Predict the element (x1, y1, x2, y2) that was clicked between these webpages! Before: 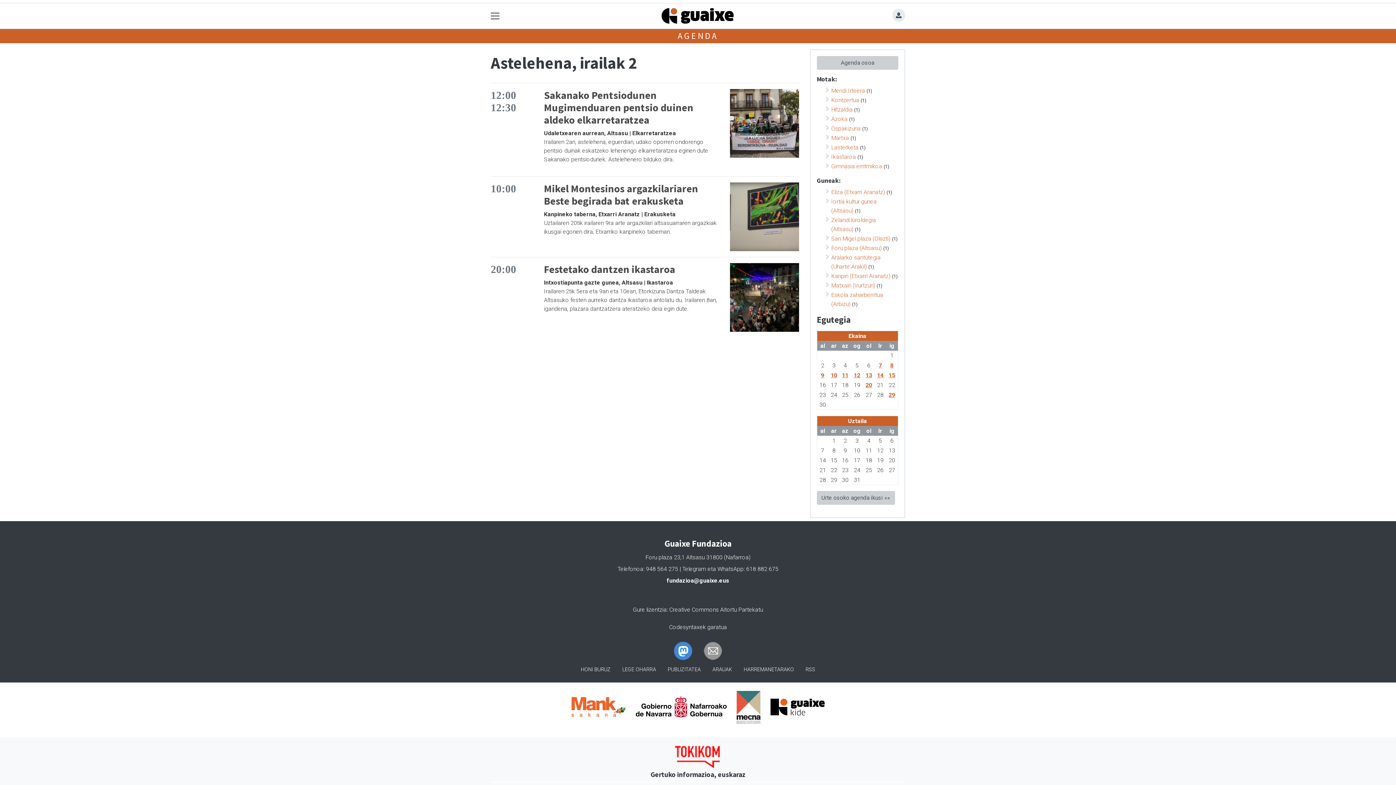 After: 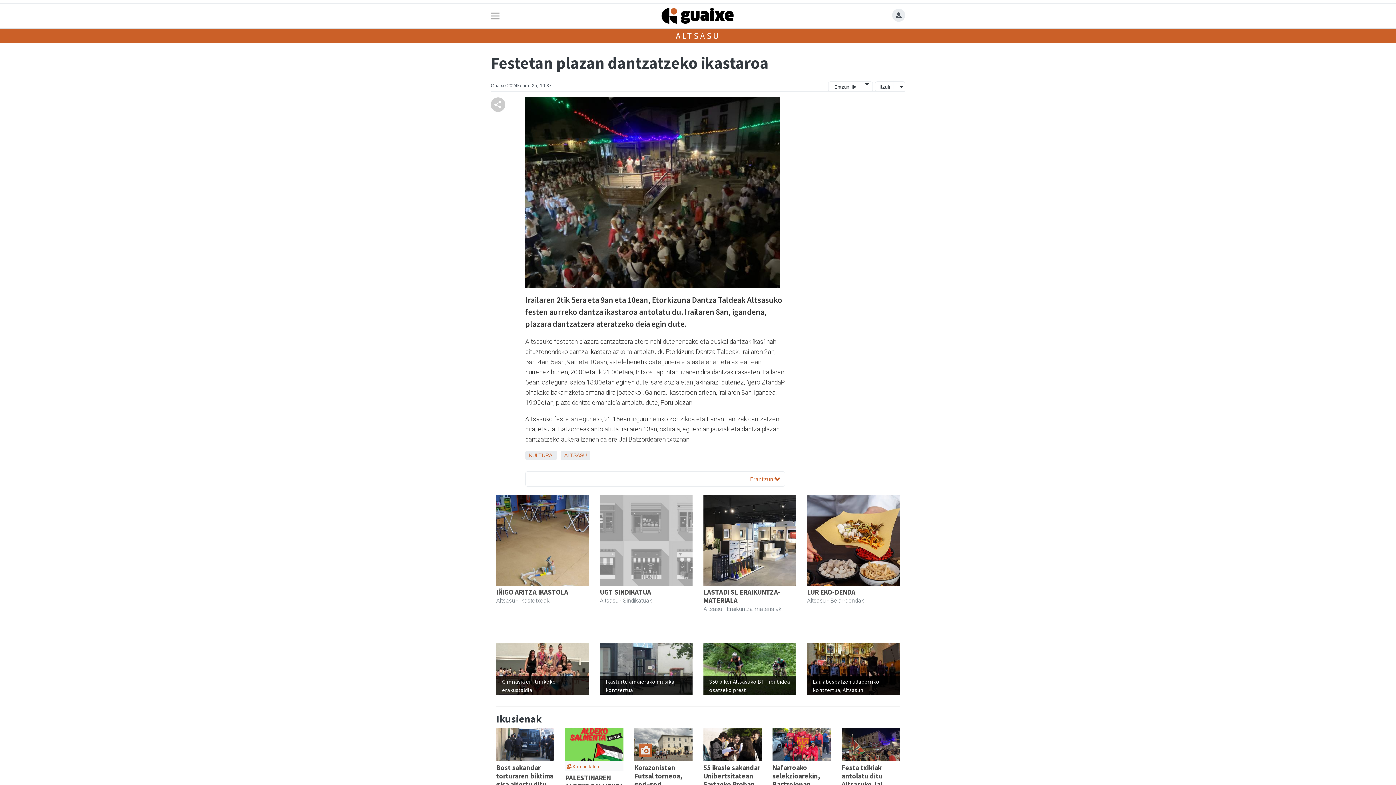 Action: label: Festetako dantzen ikastaroa bbox: (544, 262, 675, 276)